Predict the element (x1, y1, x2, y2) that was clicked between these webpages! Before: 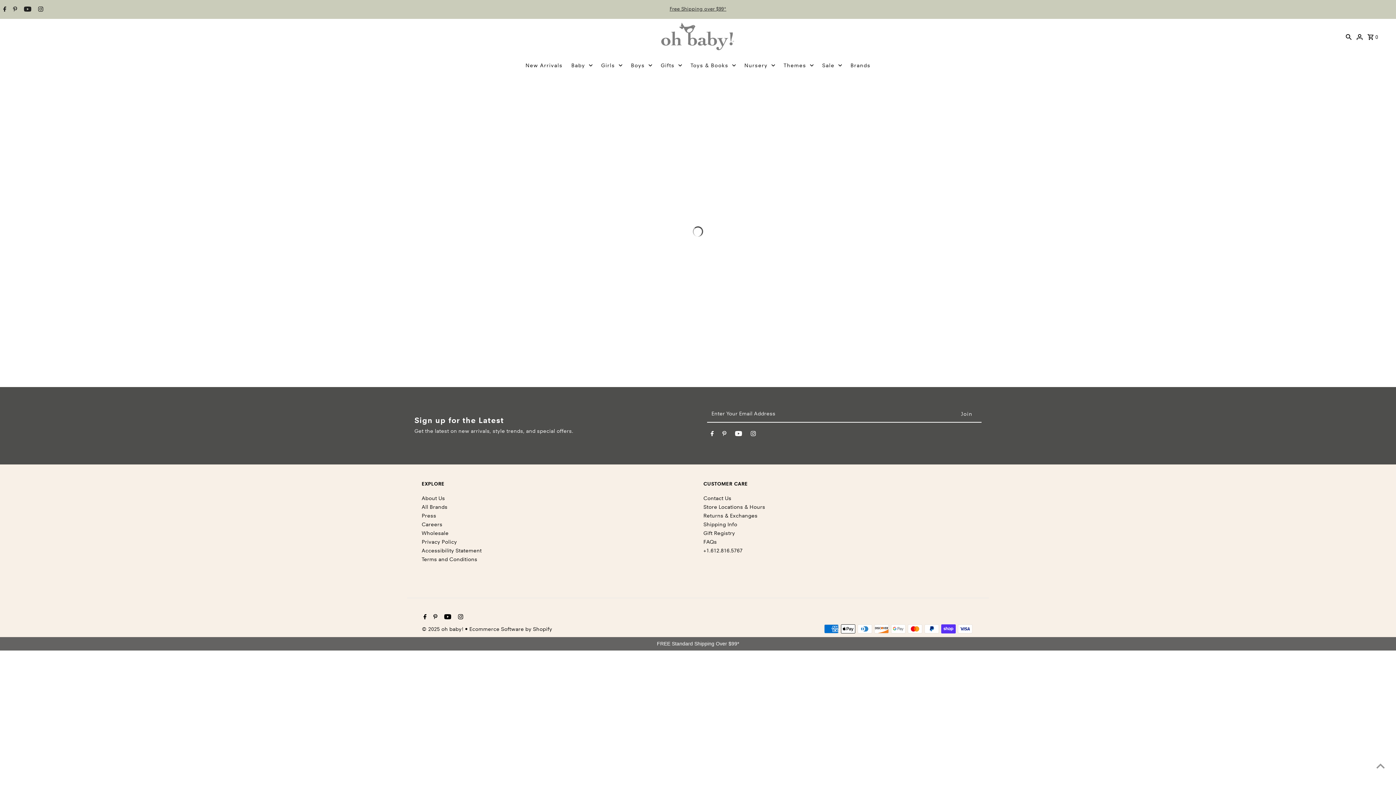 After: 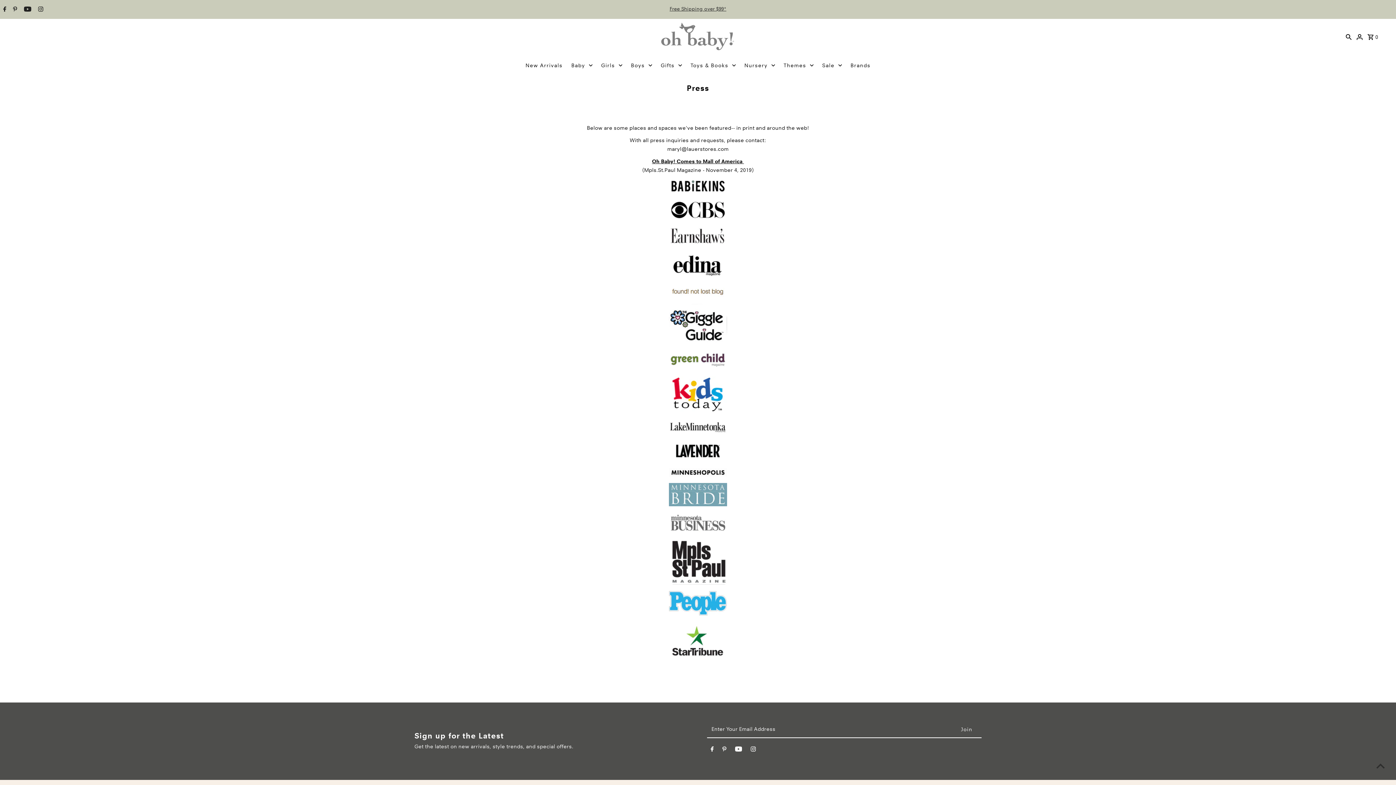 Action: bbox: (421, 512, 436, 519) label: Press